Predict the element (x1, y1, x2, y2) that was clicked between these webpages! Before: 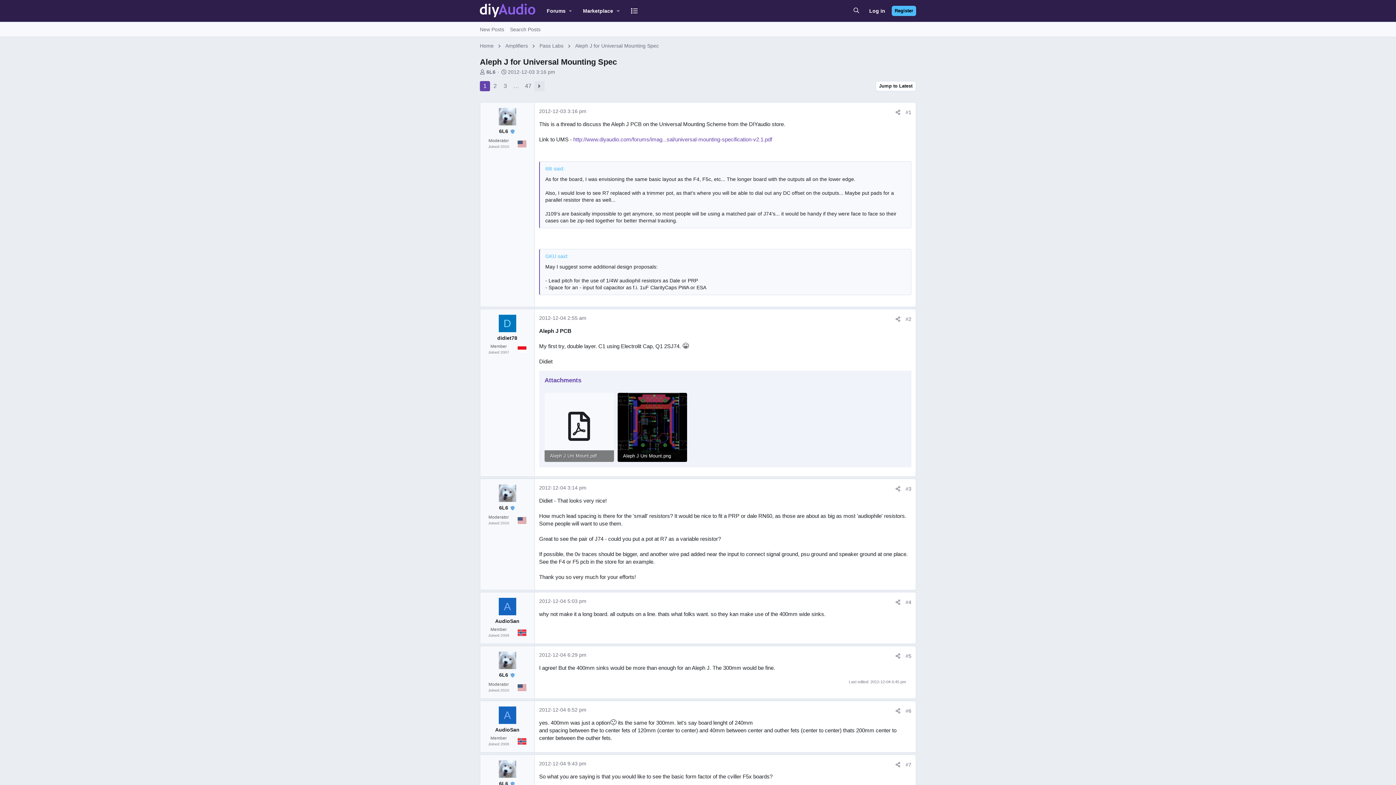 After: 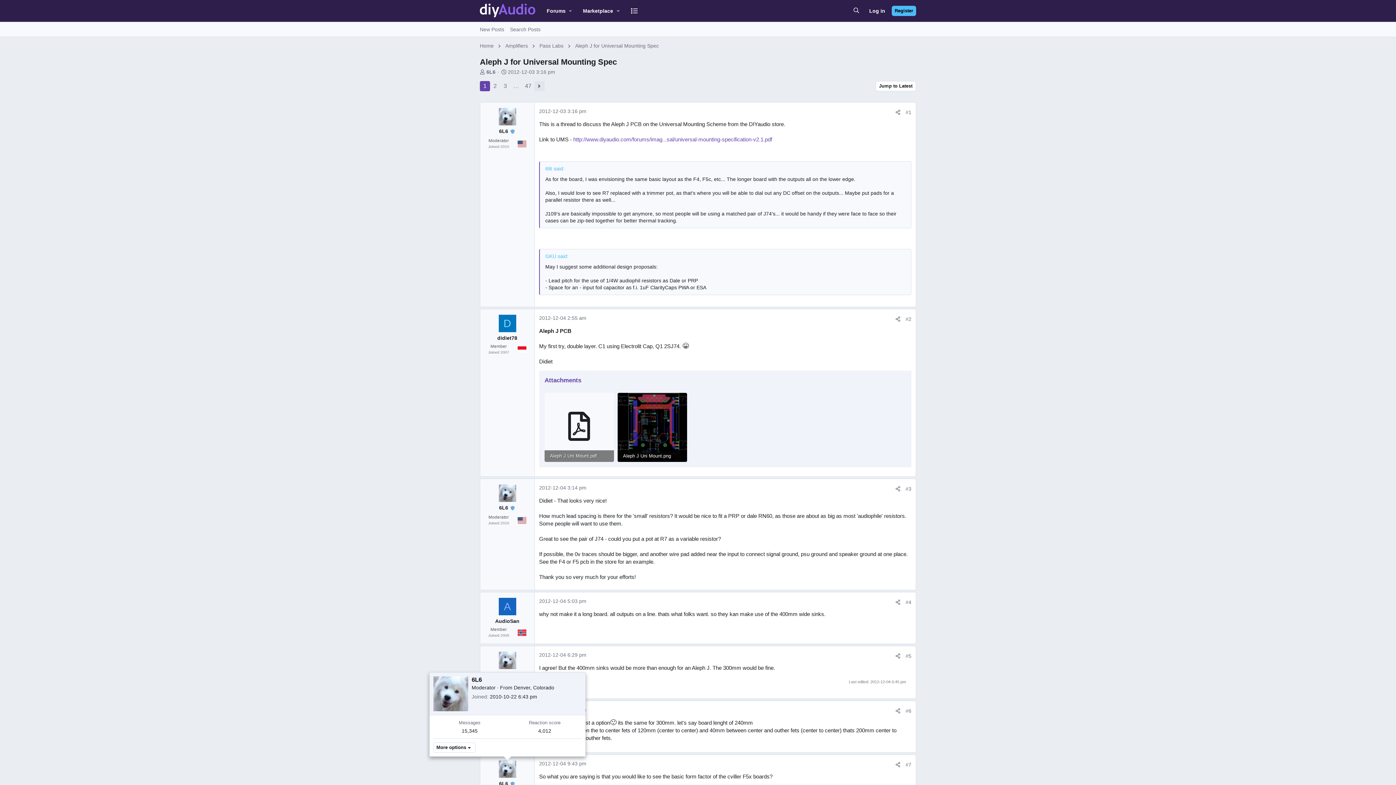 Action: bbox: (498, 760, 516, 778)